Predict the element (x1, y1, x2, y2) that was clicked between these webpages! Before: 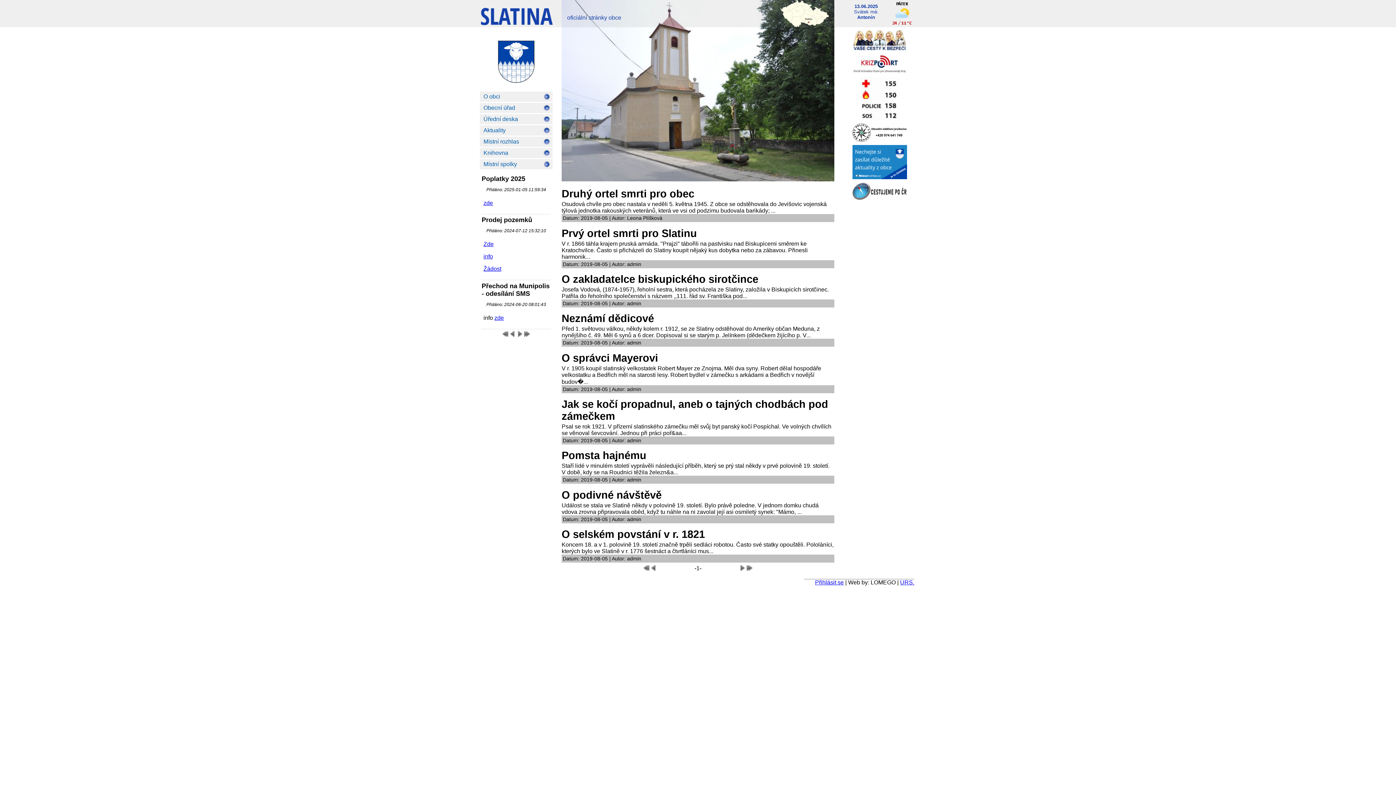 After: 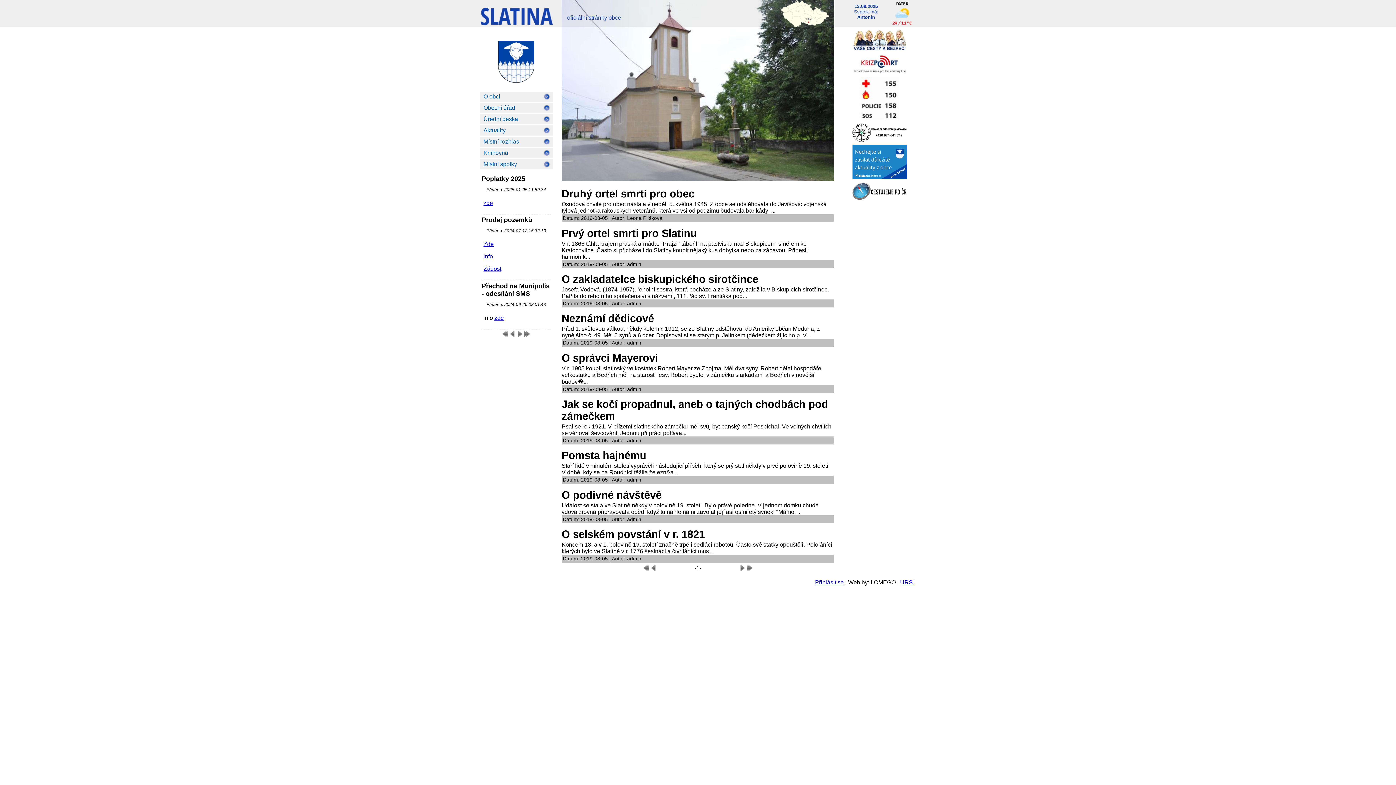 Action: label: info bbox: (483, 253, 493, 259)